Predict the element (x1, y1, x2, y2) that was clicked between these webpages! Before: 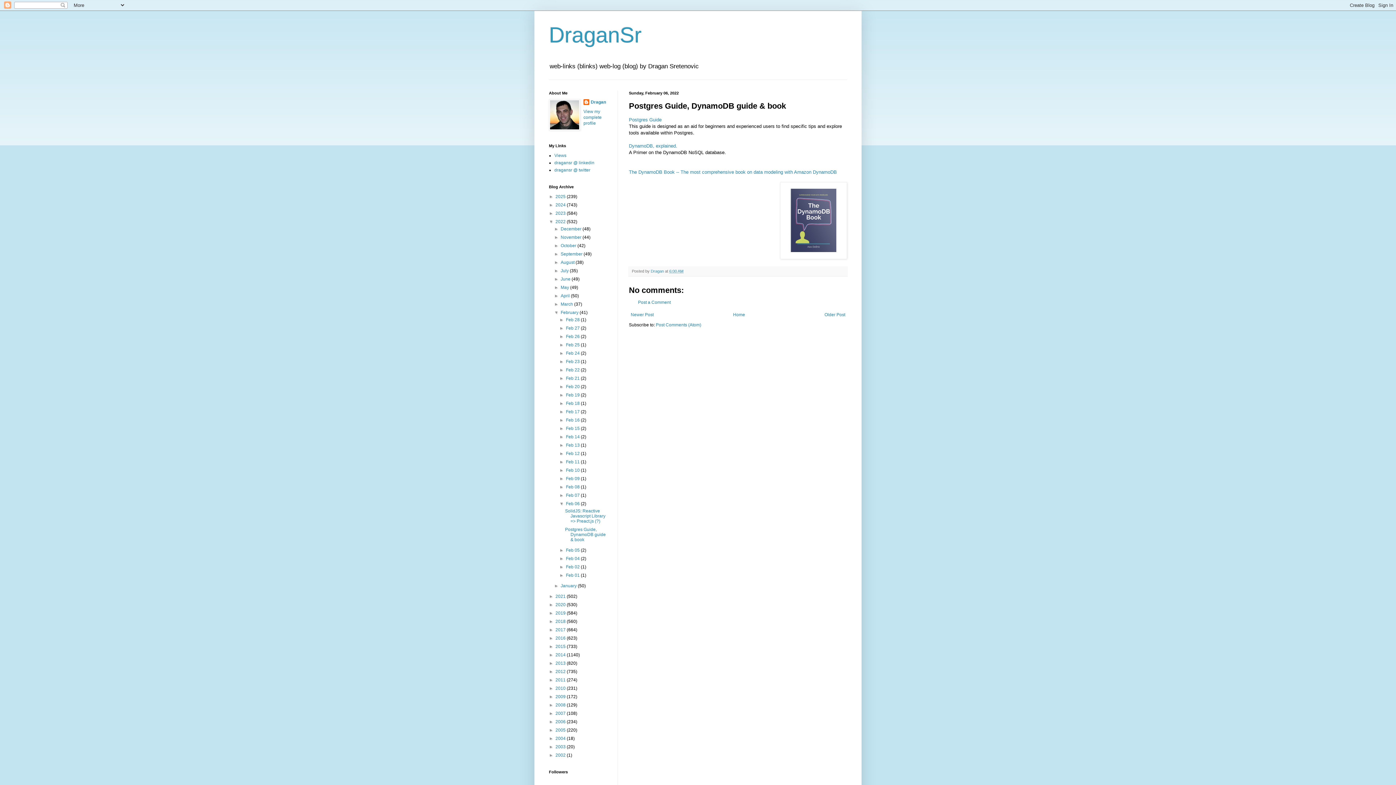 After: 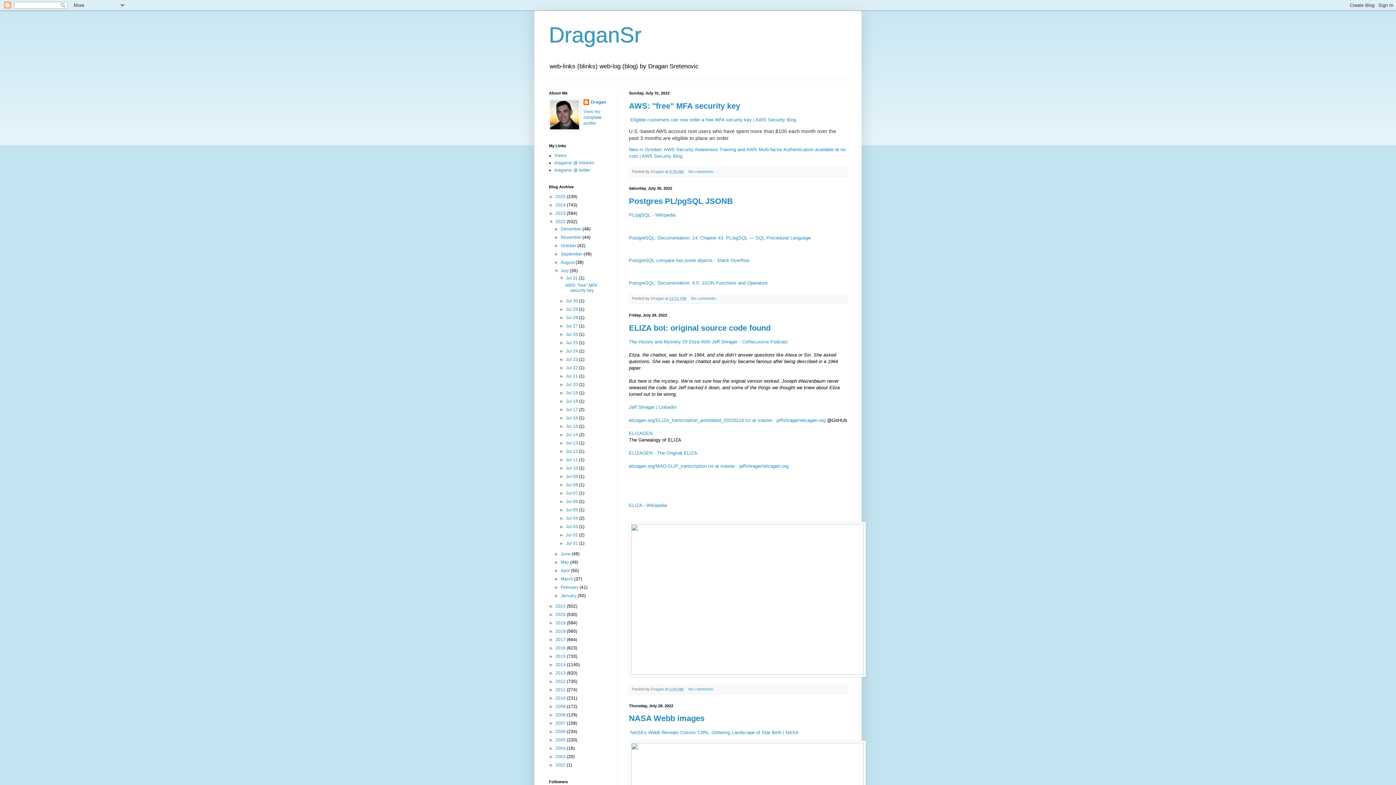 Action: label: July  bbox: (560, 268, 569, 273)